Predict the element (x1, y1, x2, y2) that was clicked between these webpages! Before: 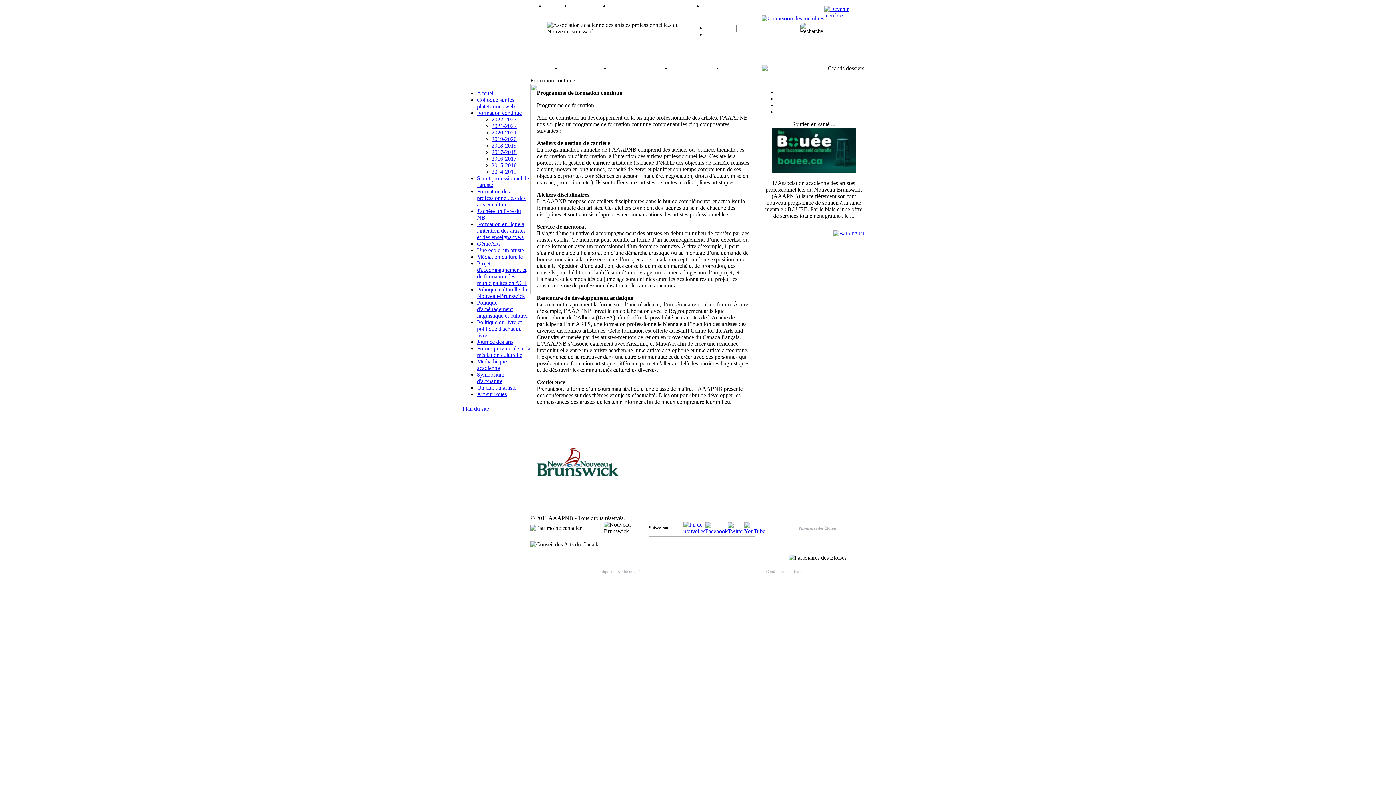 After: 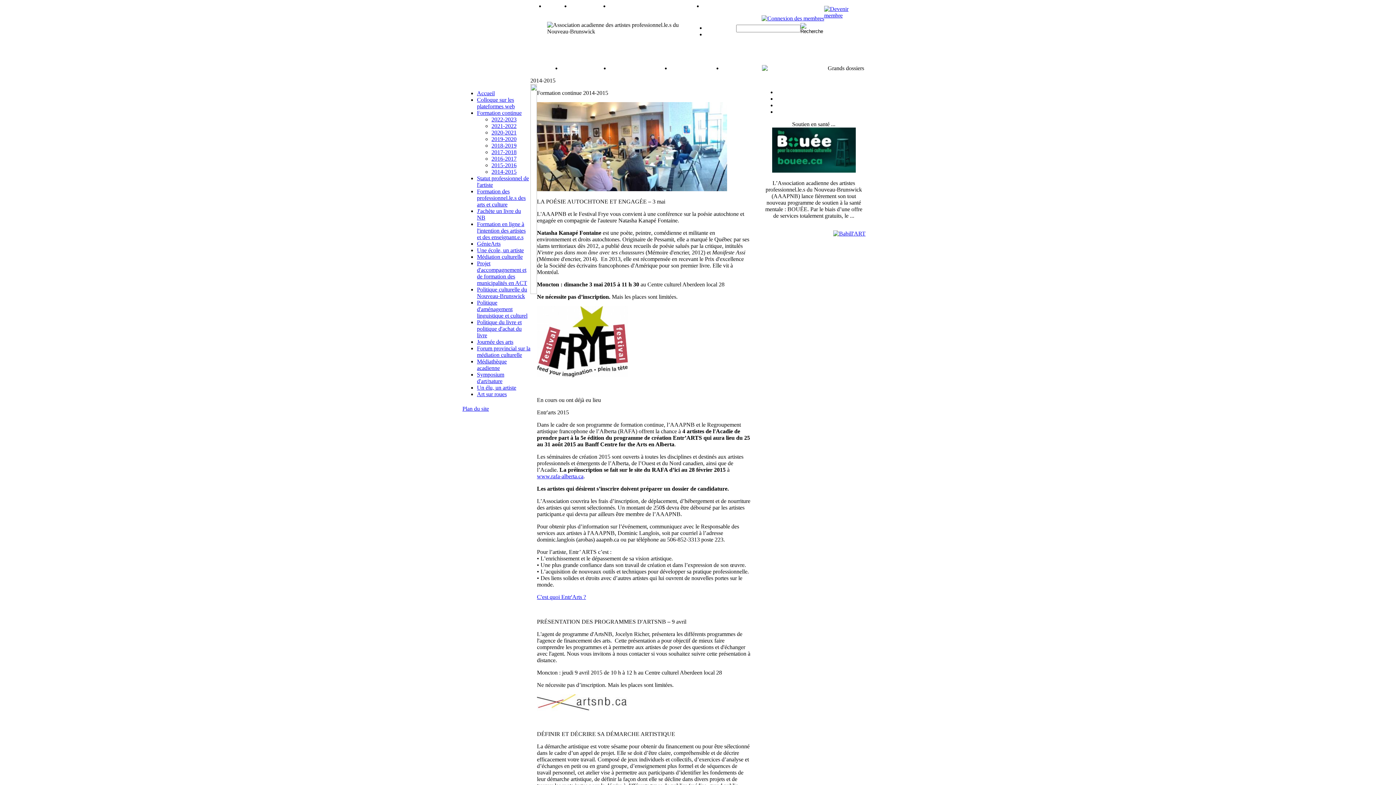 Action: bbox: (491, 168, 516, 174) label: 2014-2015